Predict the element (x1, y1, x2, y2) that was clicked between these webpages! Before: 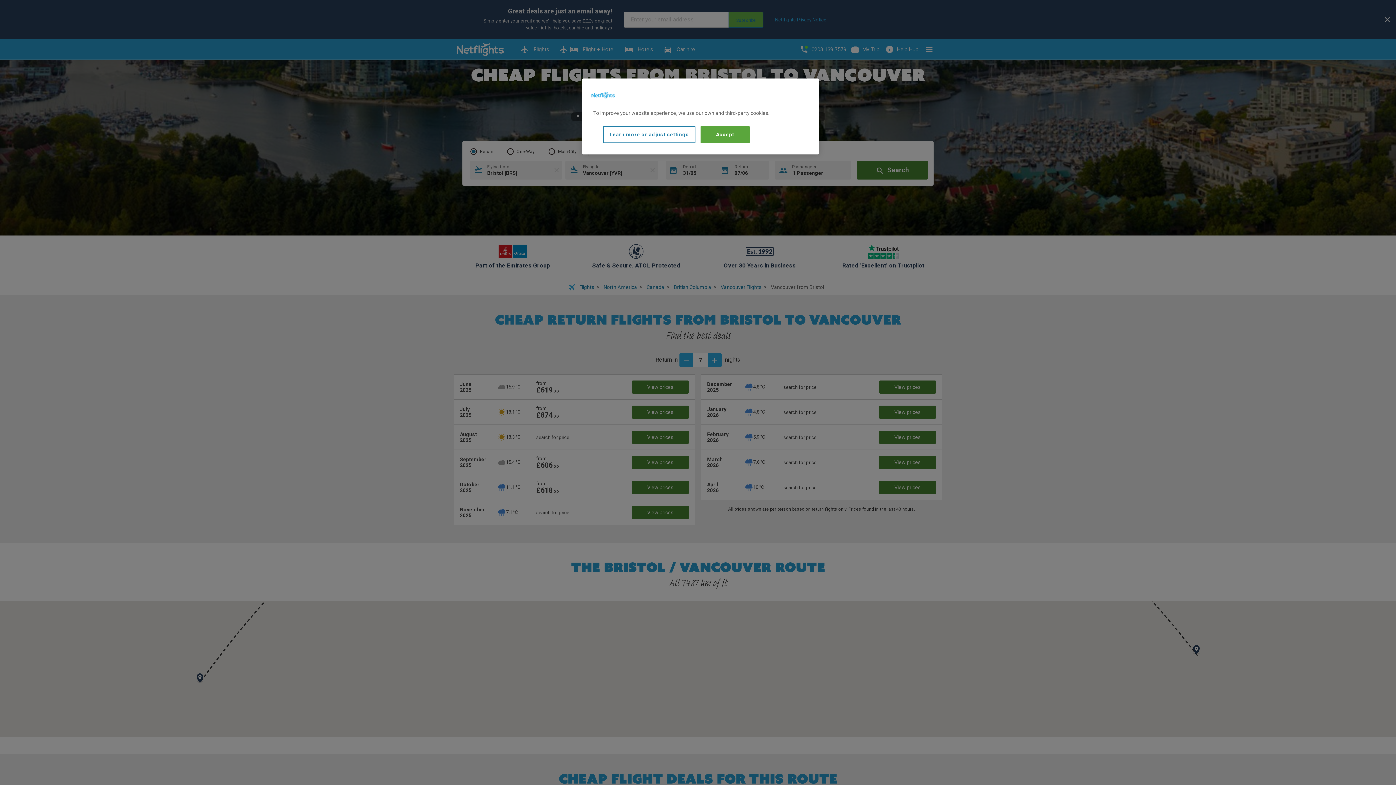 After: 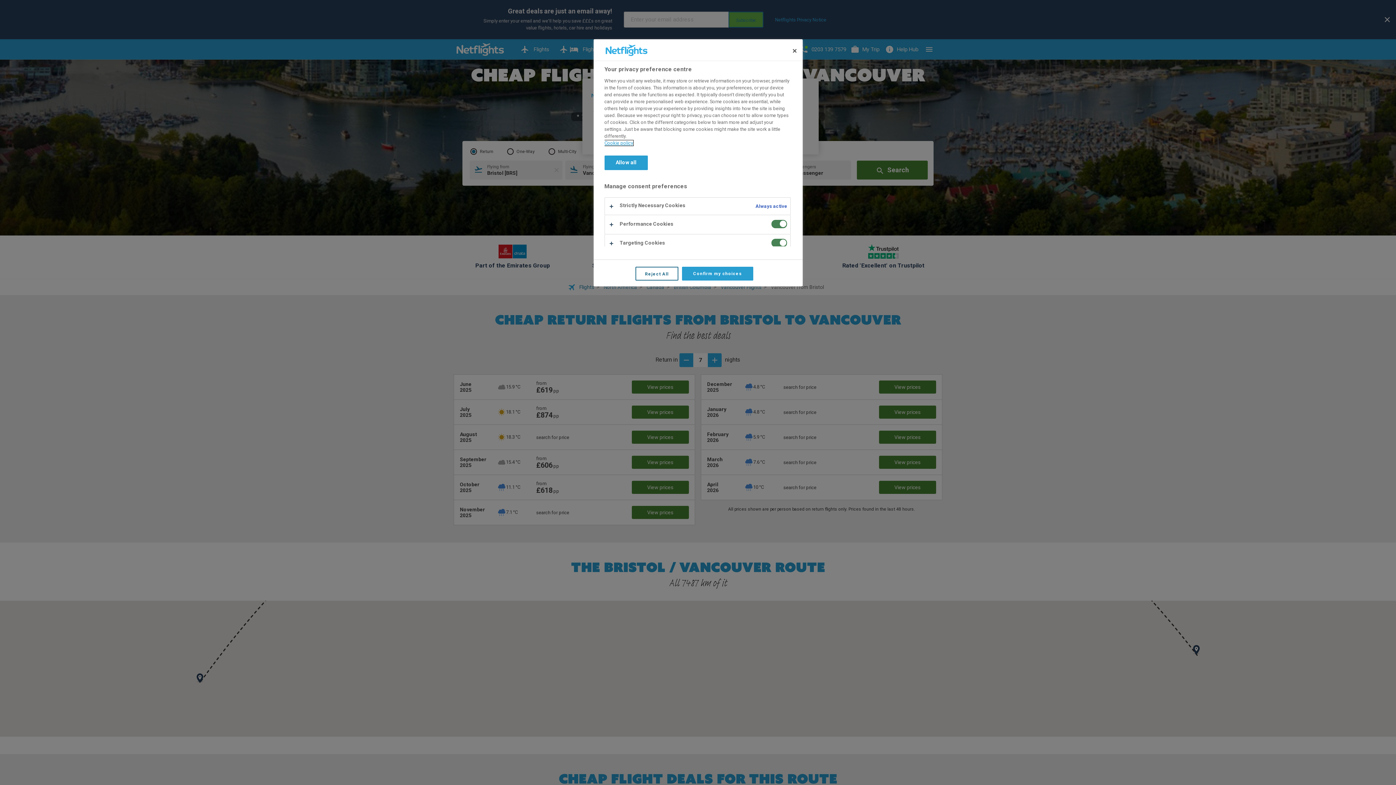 Action: bbox: (603, 126, 695, 143) label: Learn more or adjust settings